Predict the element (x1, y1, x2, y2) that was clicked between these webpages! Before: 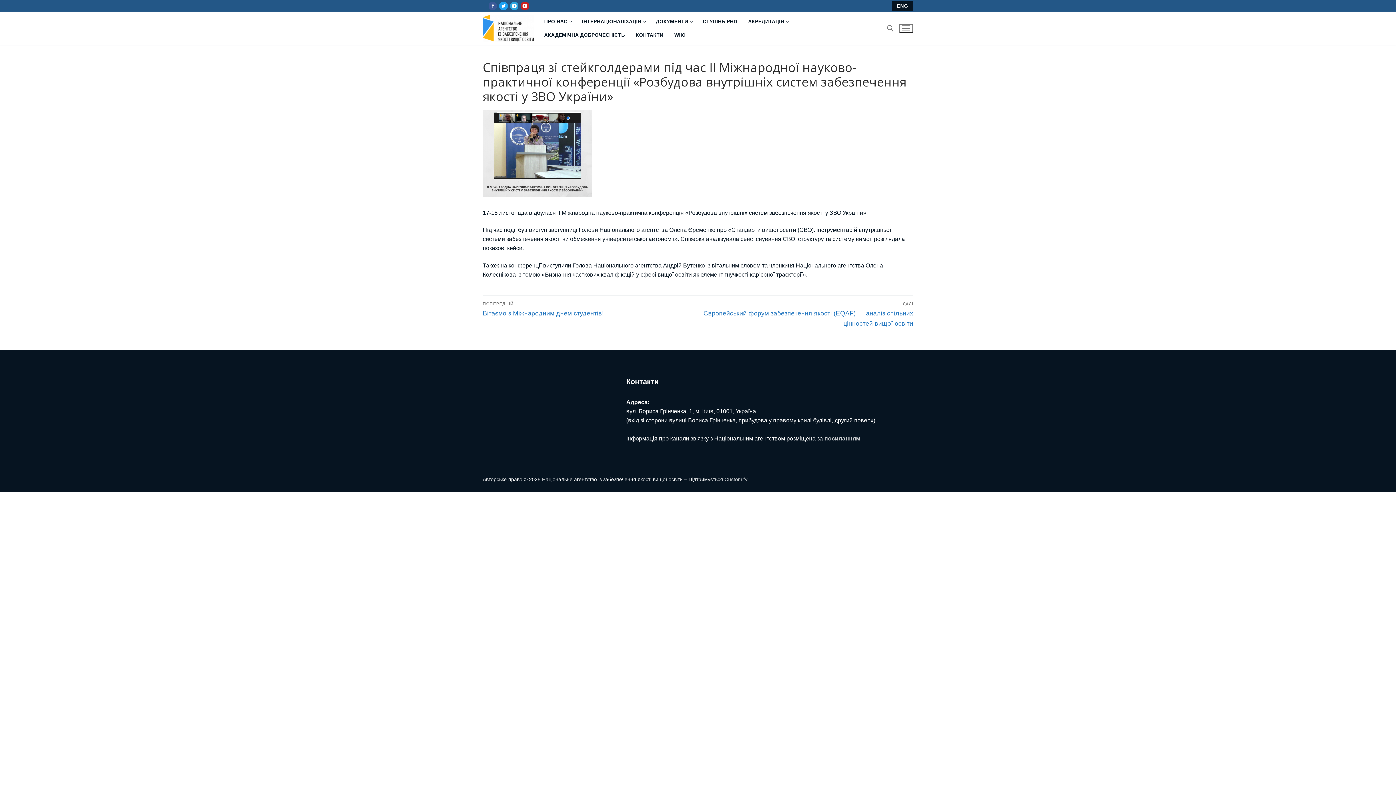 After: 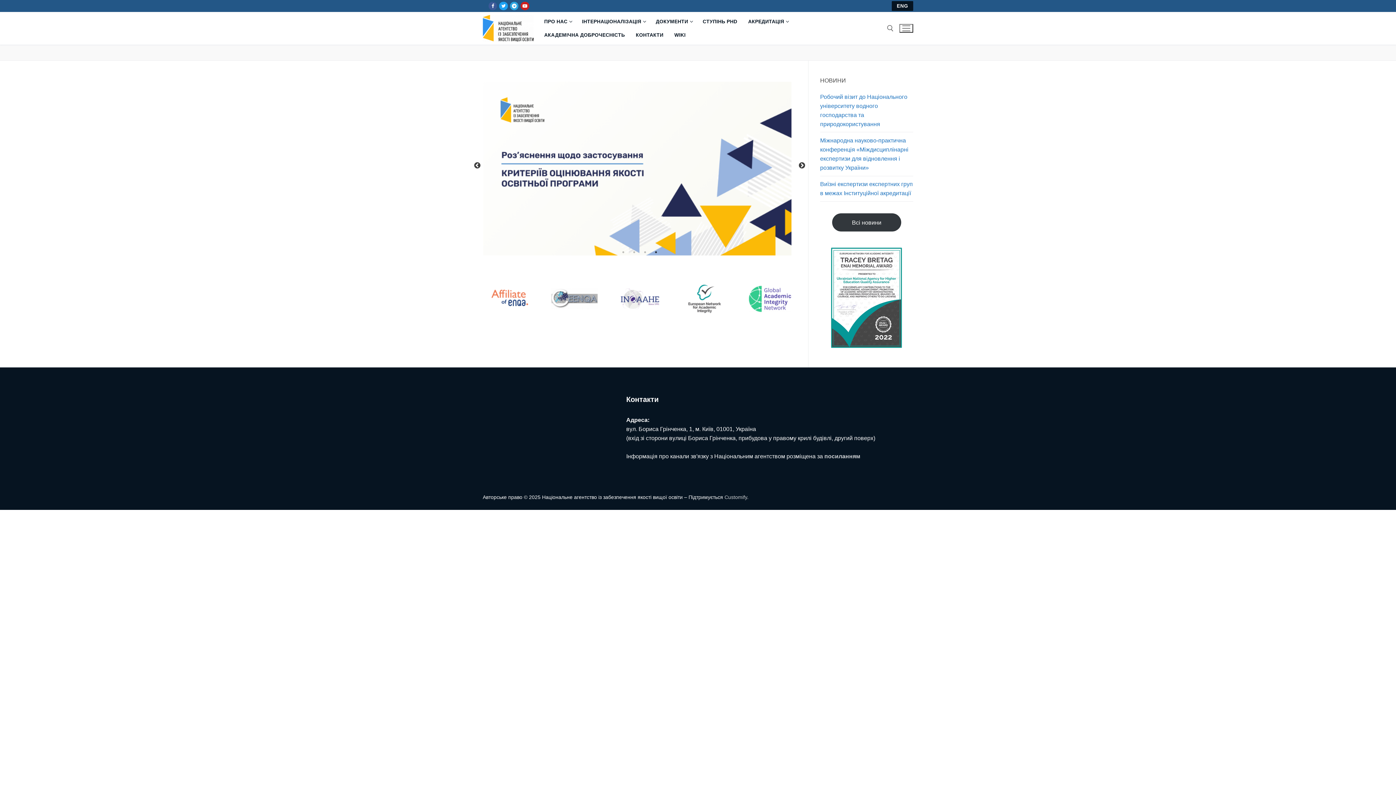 Action: bbox: (482, 14, 533, 41)